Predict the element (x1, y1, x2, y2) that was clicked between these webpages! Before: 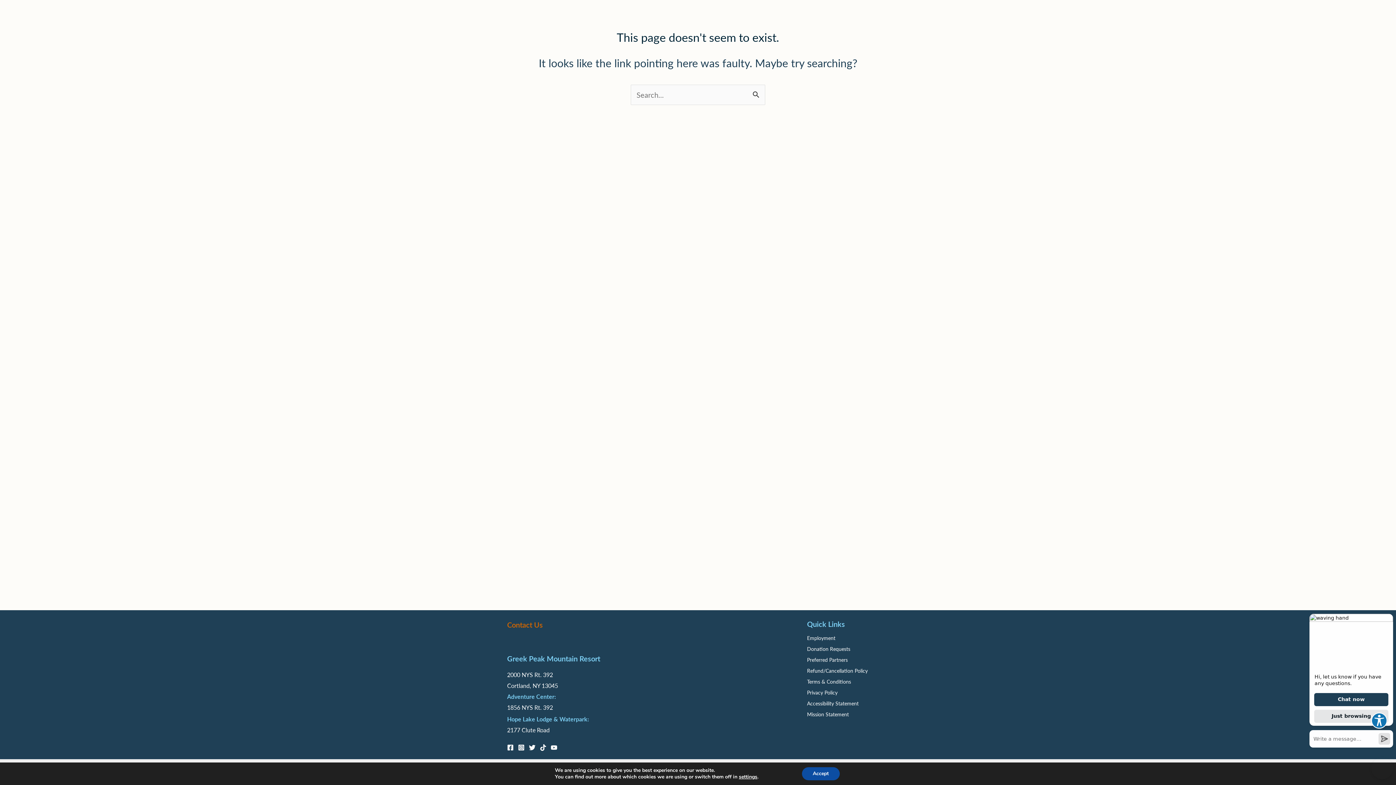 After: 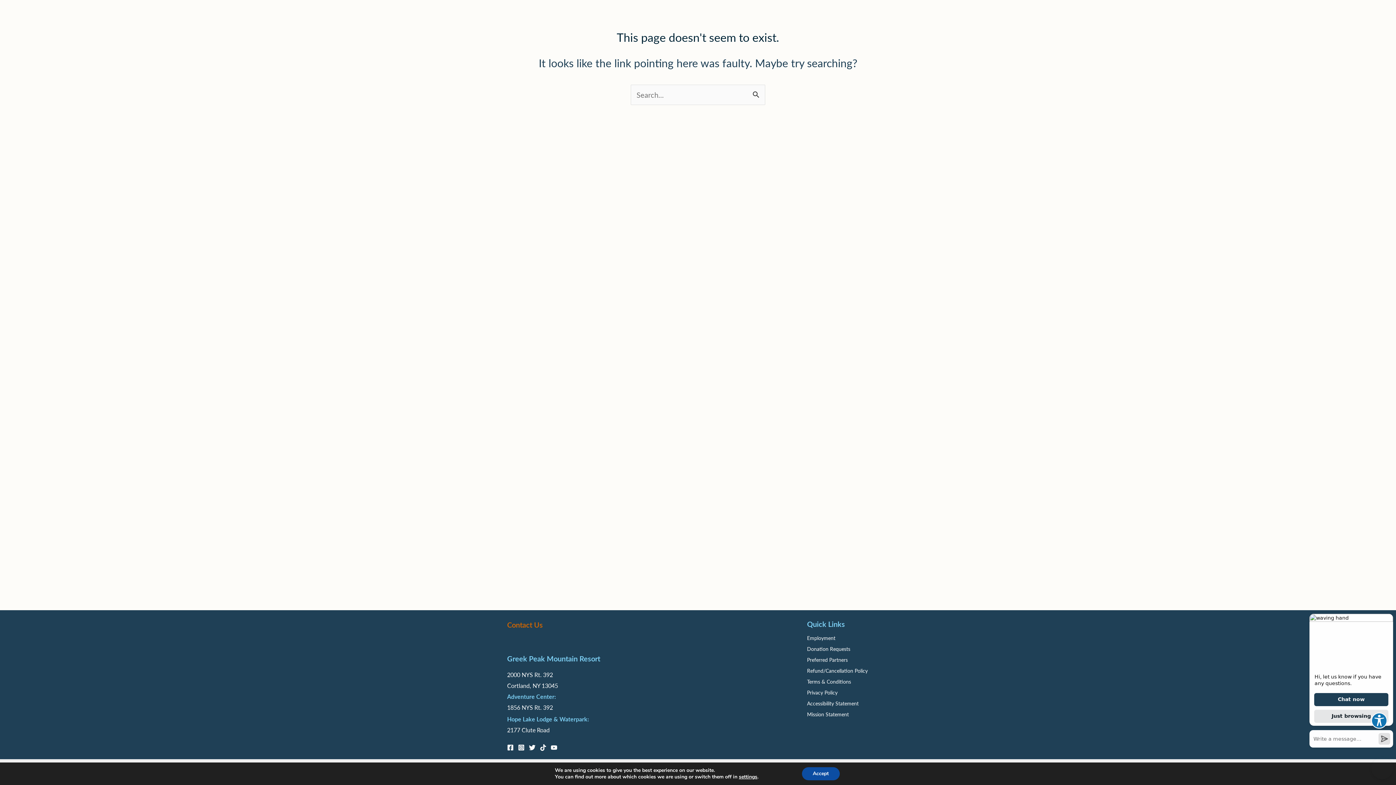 Action: label: Facebook bbox: (507, 744, 513, 751)